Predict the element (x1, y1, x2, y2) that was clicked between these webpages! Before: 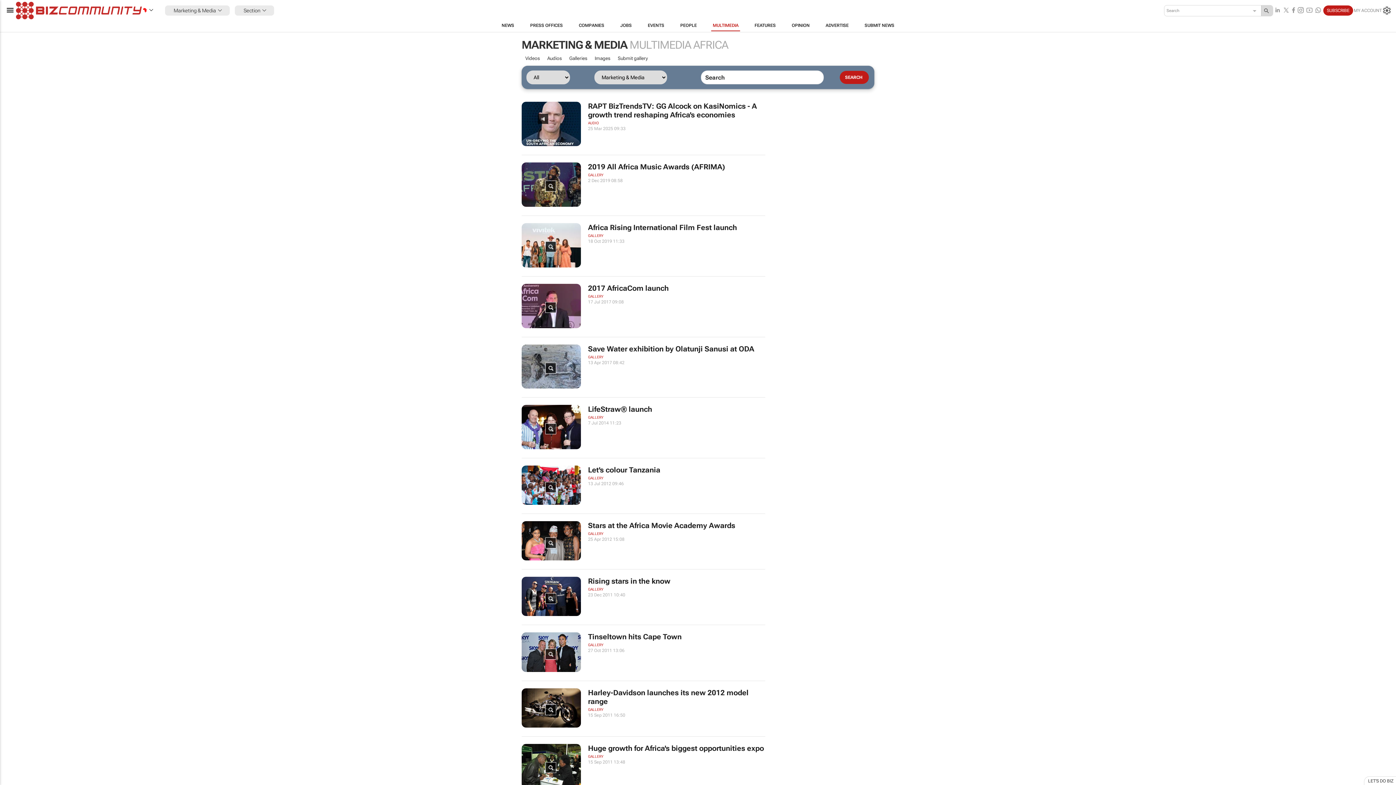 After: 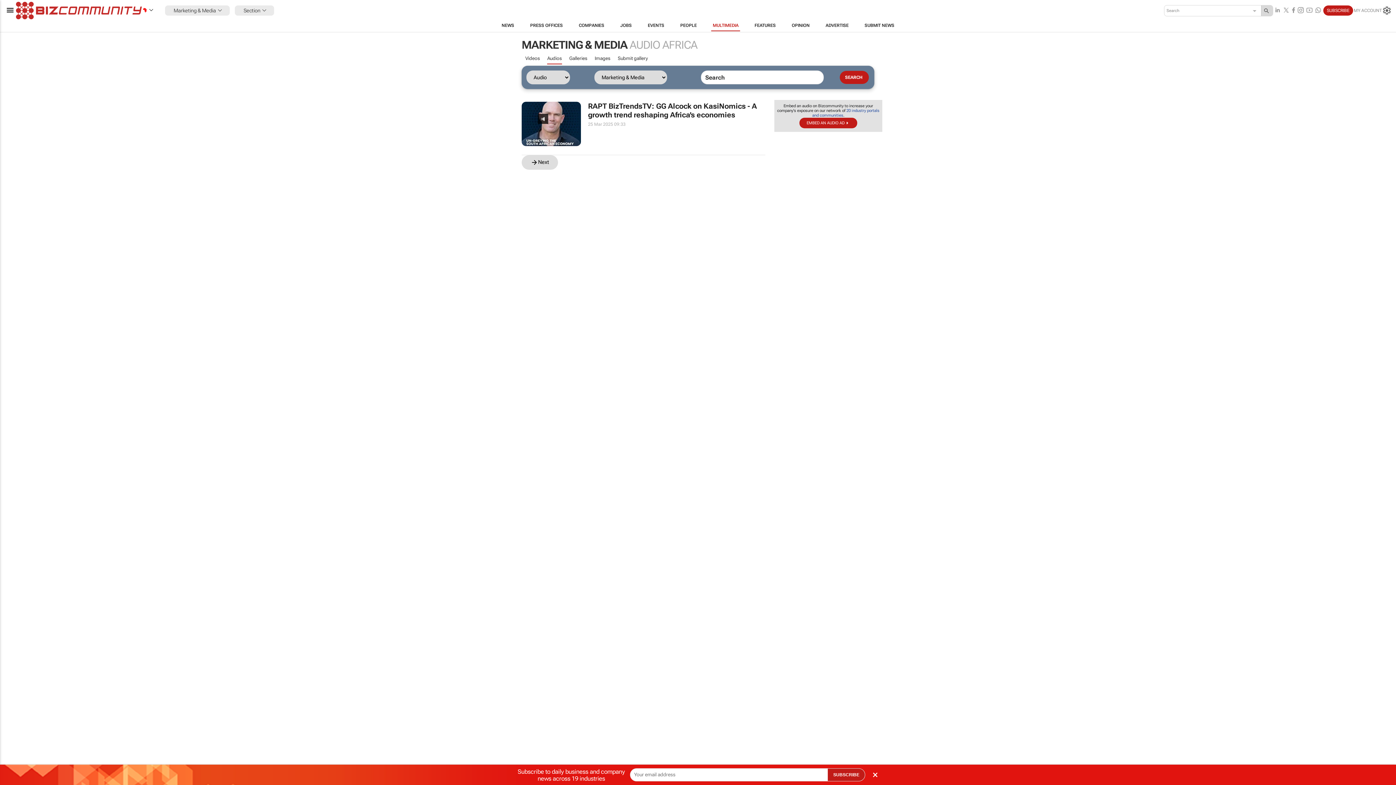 Action: bbox: (547, 53, 562, 63) label: Audios